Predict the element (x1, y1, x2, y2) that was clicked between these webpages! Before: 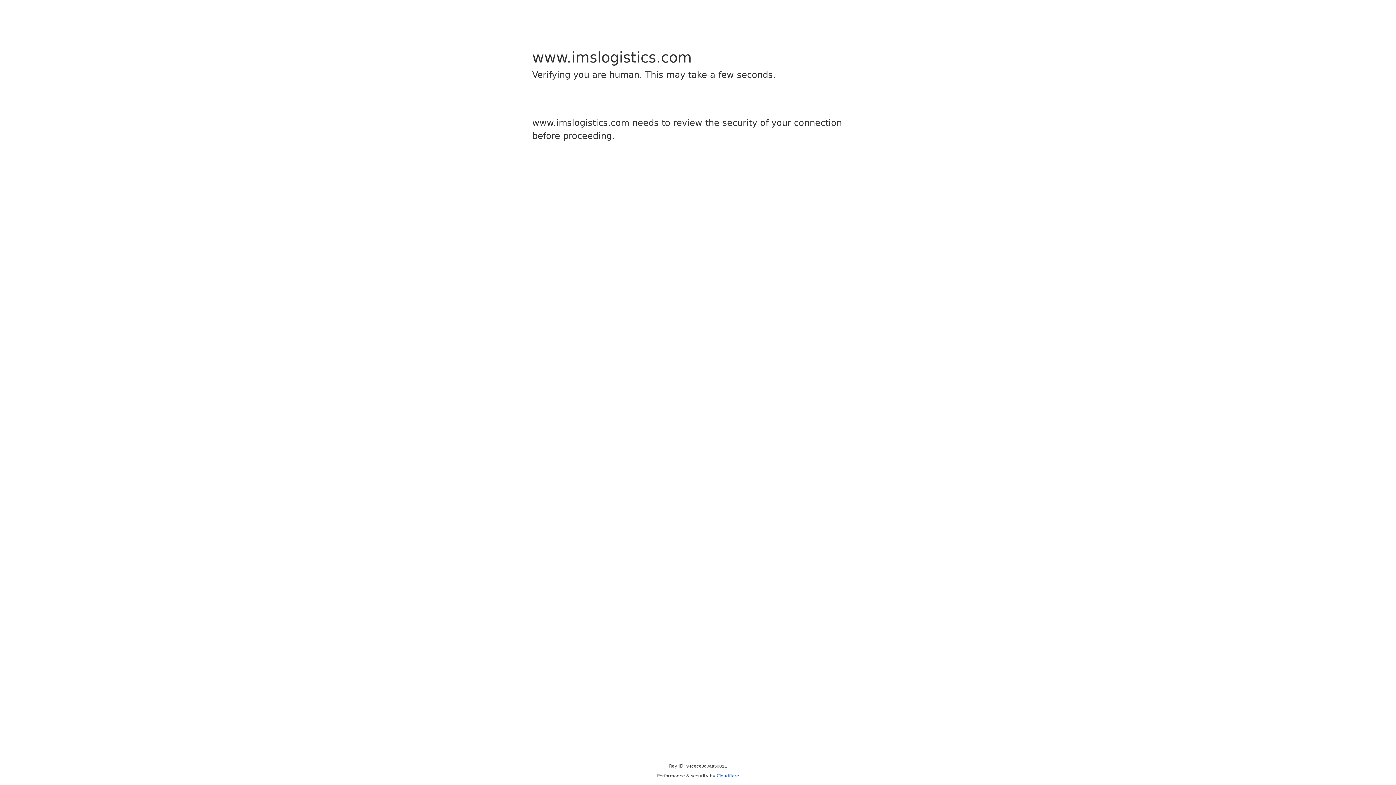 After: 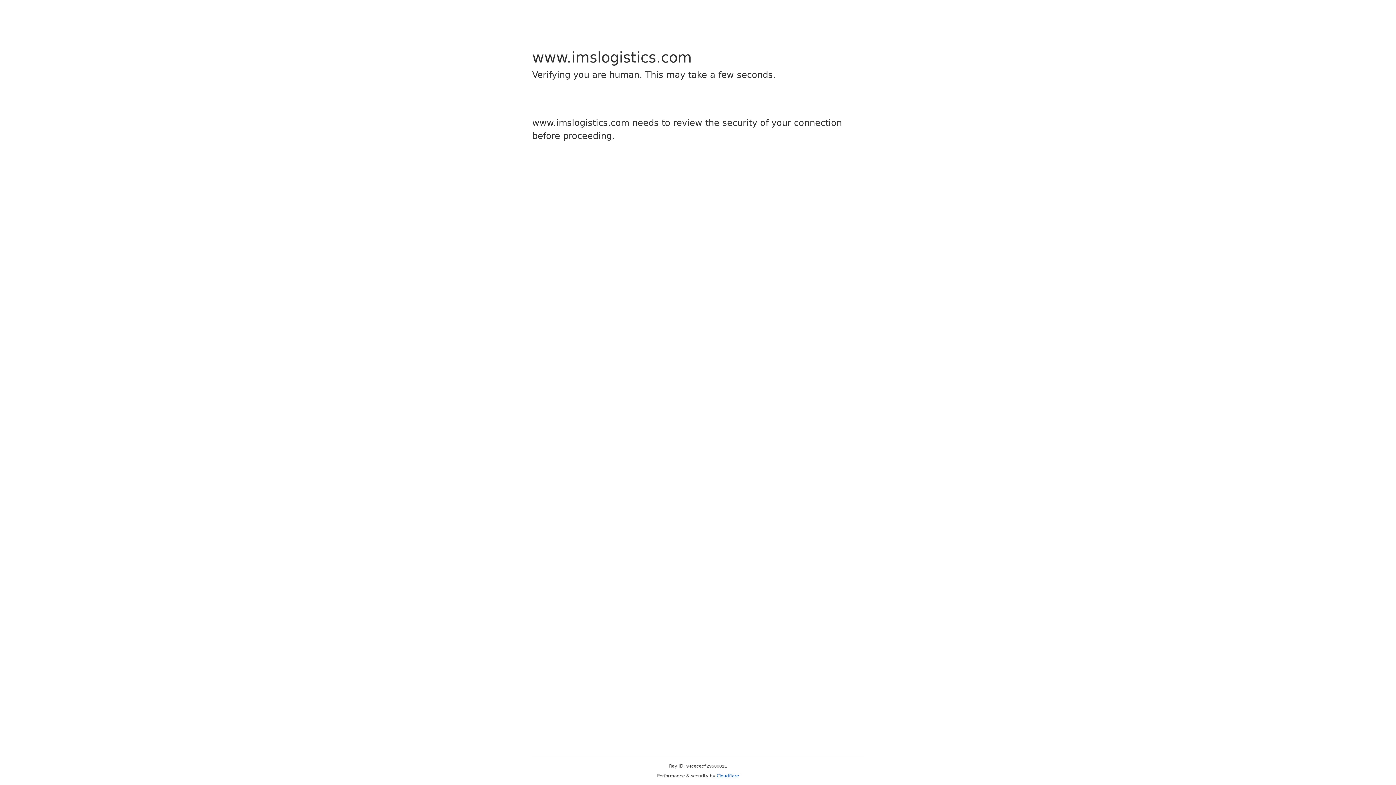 Action: label: Cloudflare bbox: (716, 773, 739, 778)